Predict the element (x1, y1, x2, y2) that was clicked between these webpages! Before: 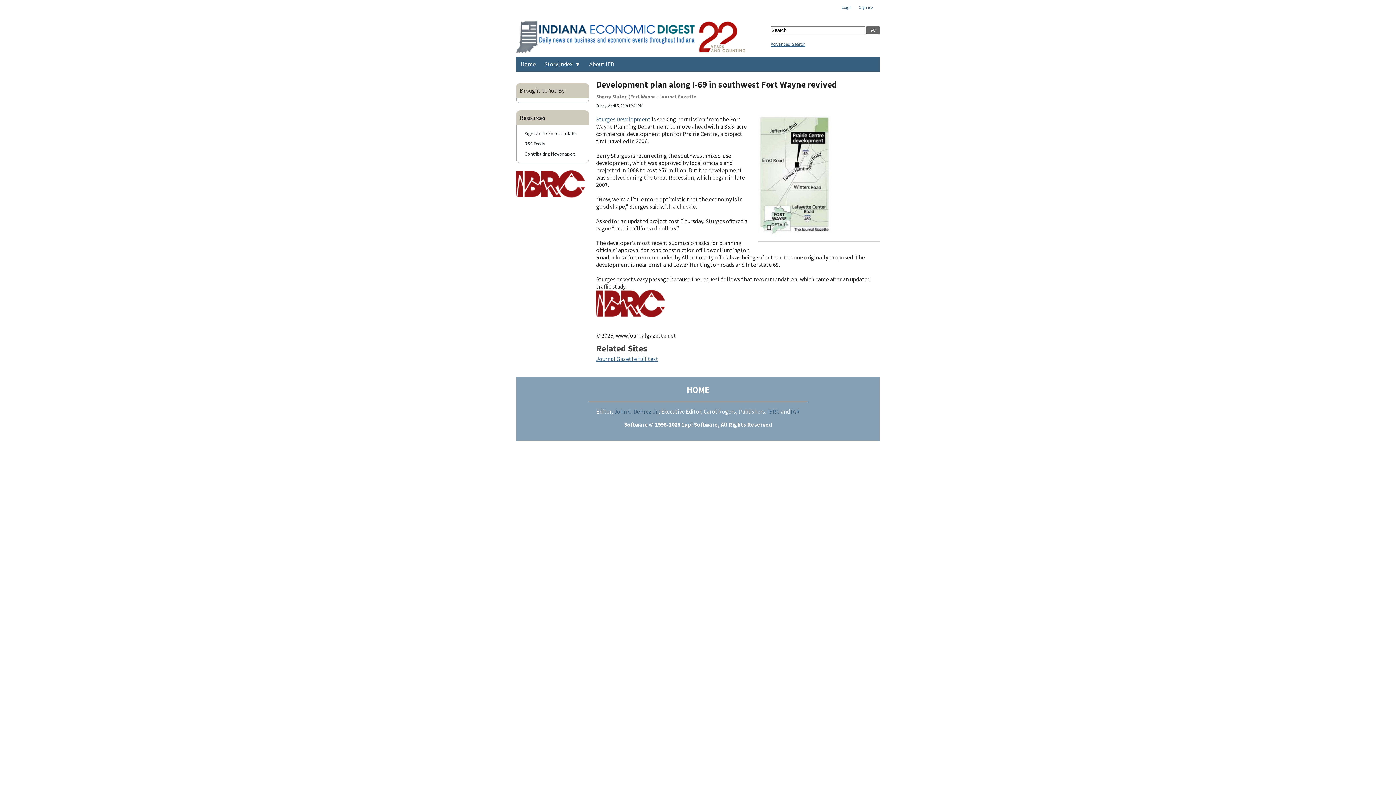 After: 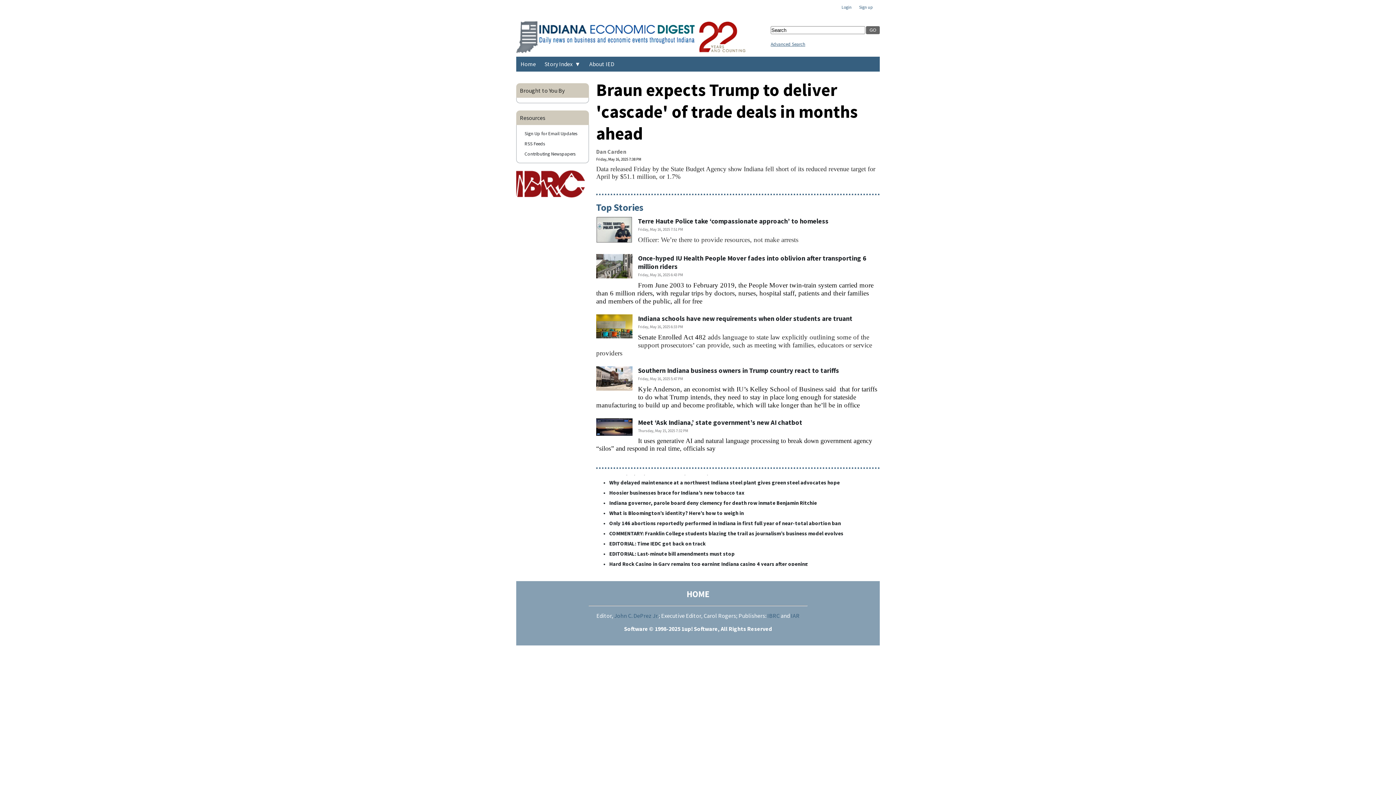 Action: bbox: (516, 48, 746, 54)